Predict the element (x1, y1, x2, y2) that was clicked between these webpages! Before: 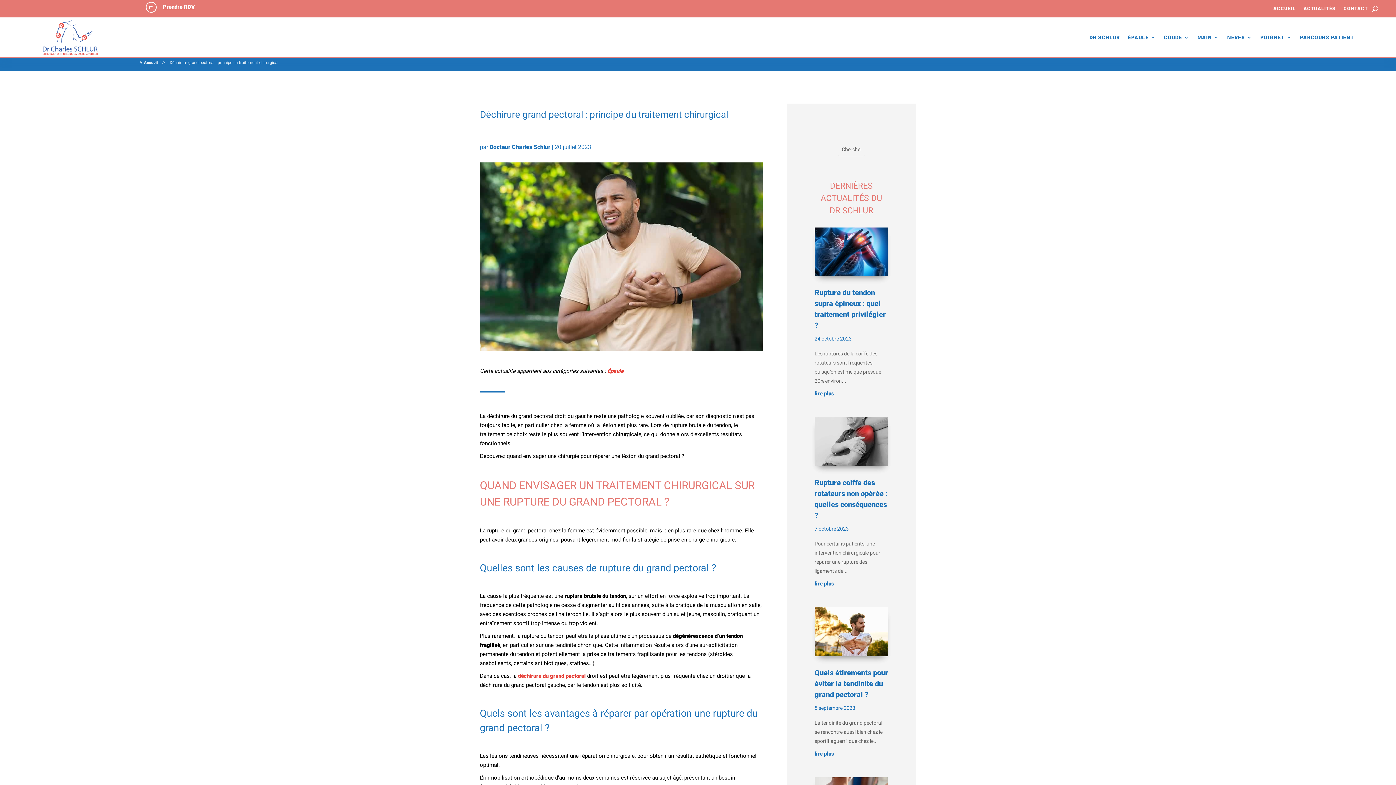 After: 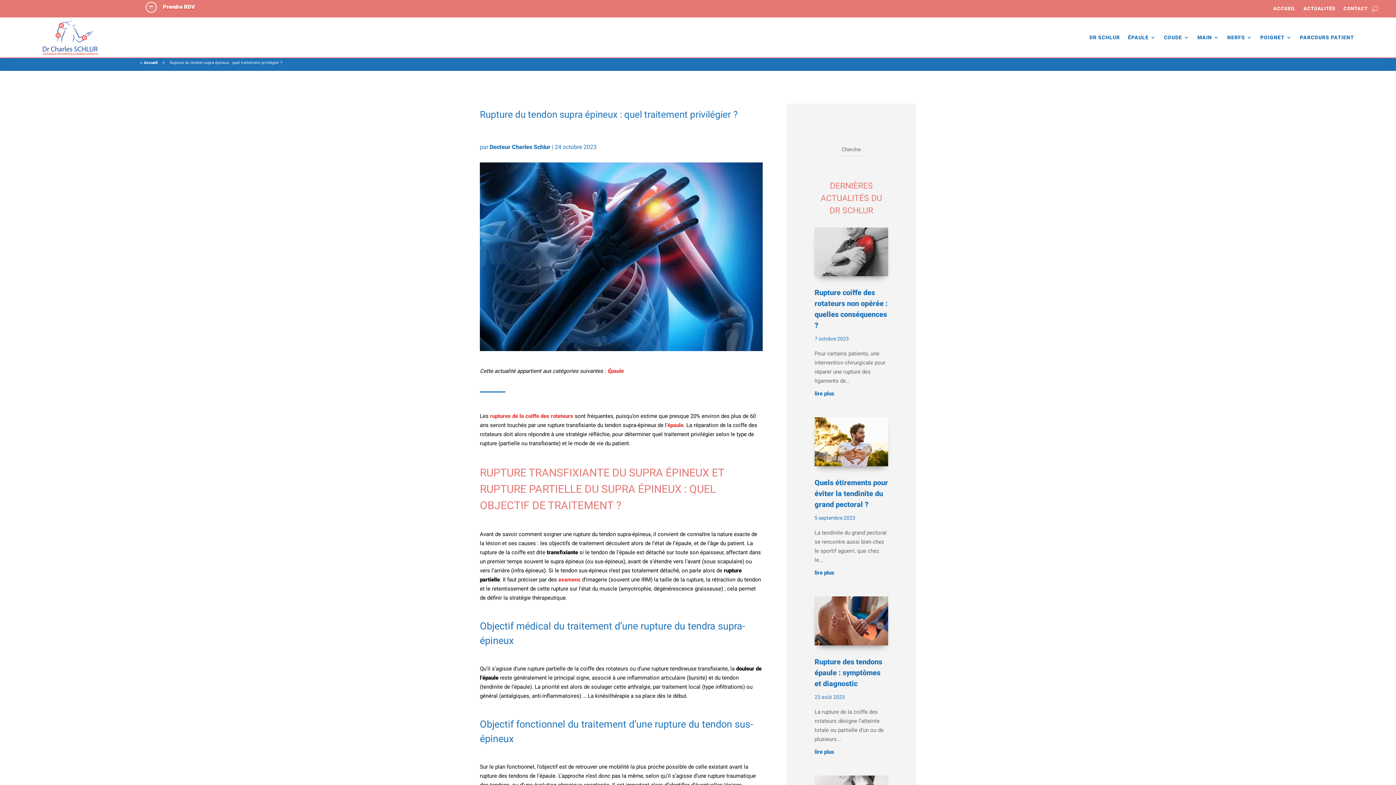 Action: bbox: (814, 389, 888, 398) label: lire plus